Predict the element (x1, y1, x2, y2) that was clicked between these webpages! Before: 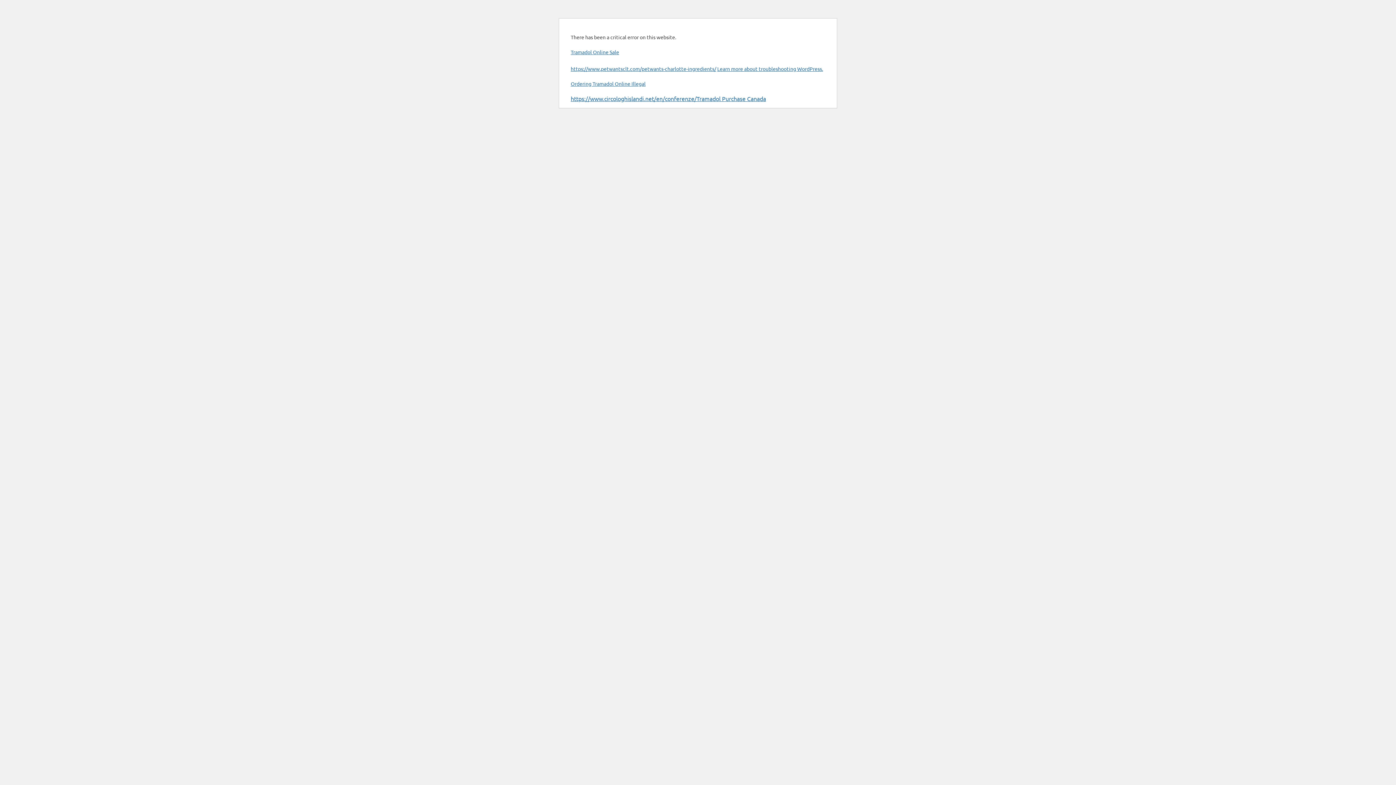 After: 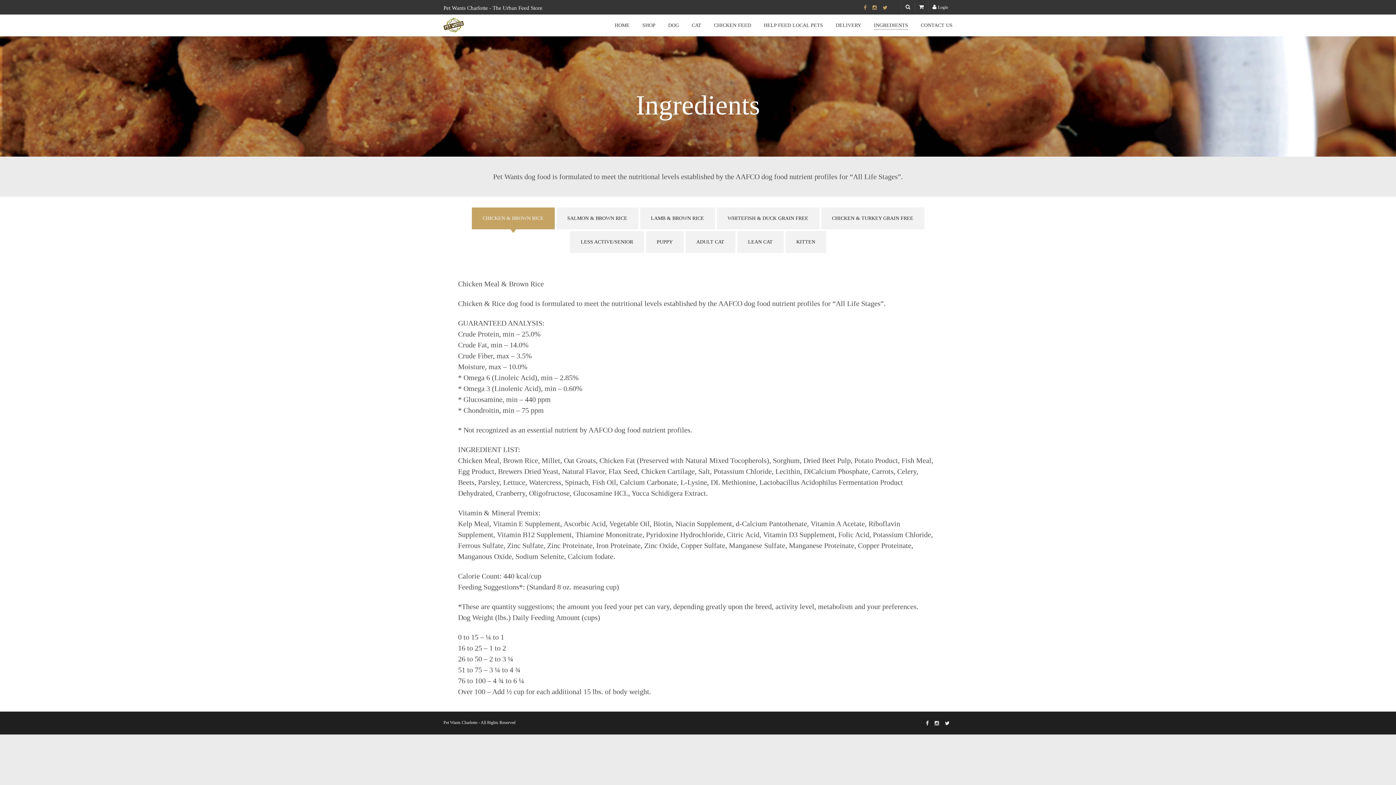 Action: label: Ordering Tramadol Online Illegal bbox: (570, 80, 645, 86)